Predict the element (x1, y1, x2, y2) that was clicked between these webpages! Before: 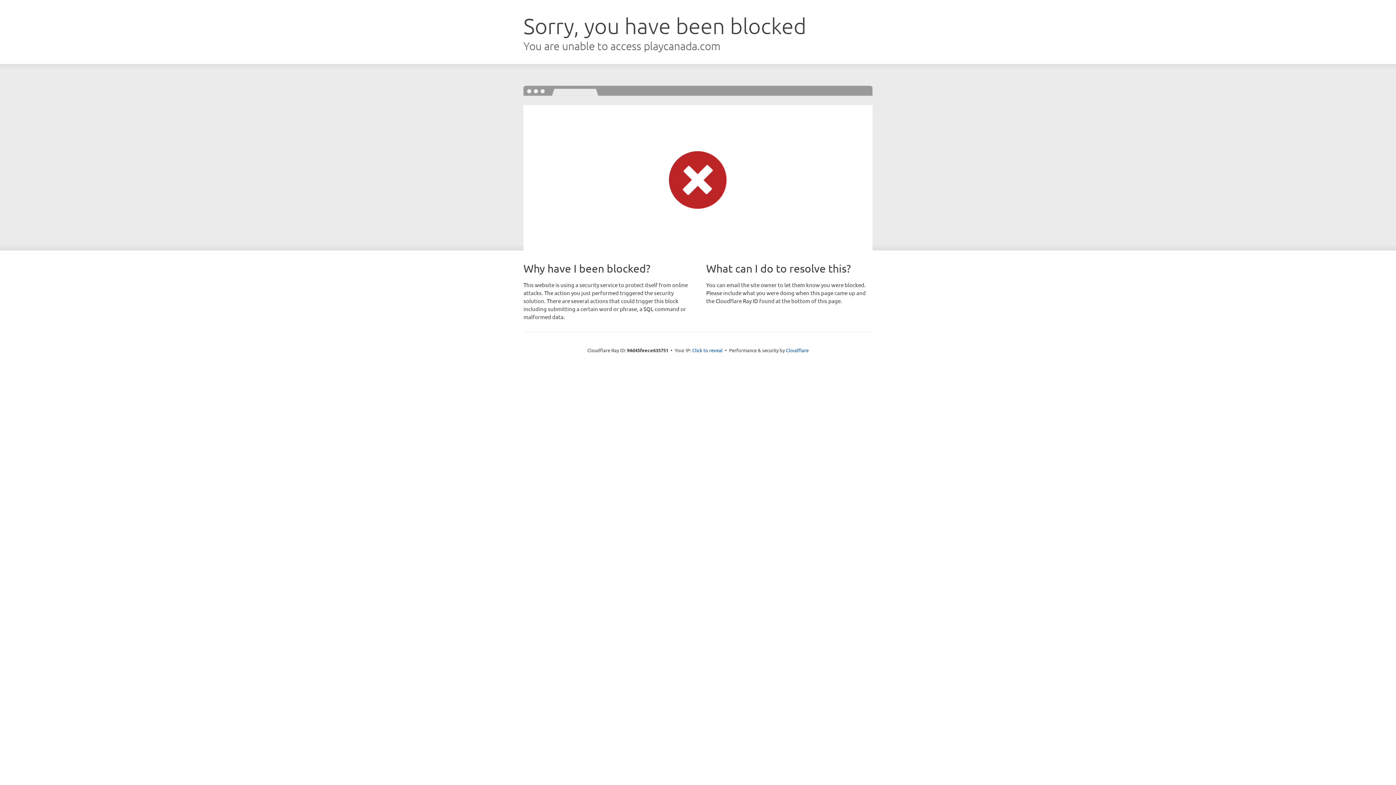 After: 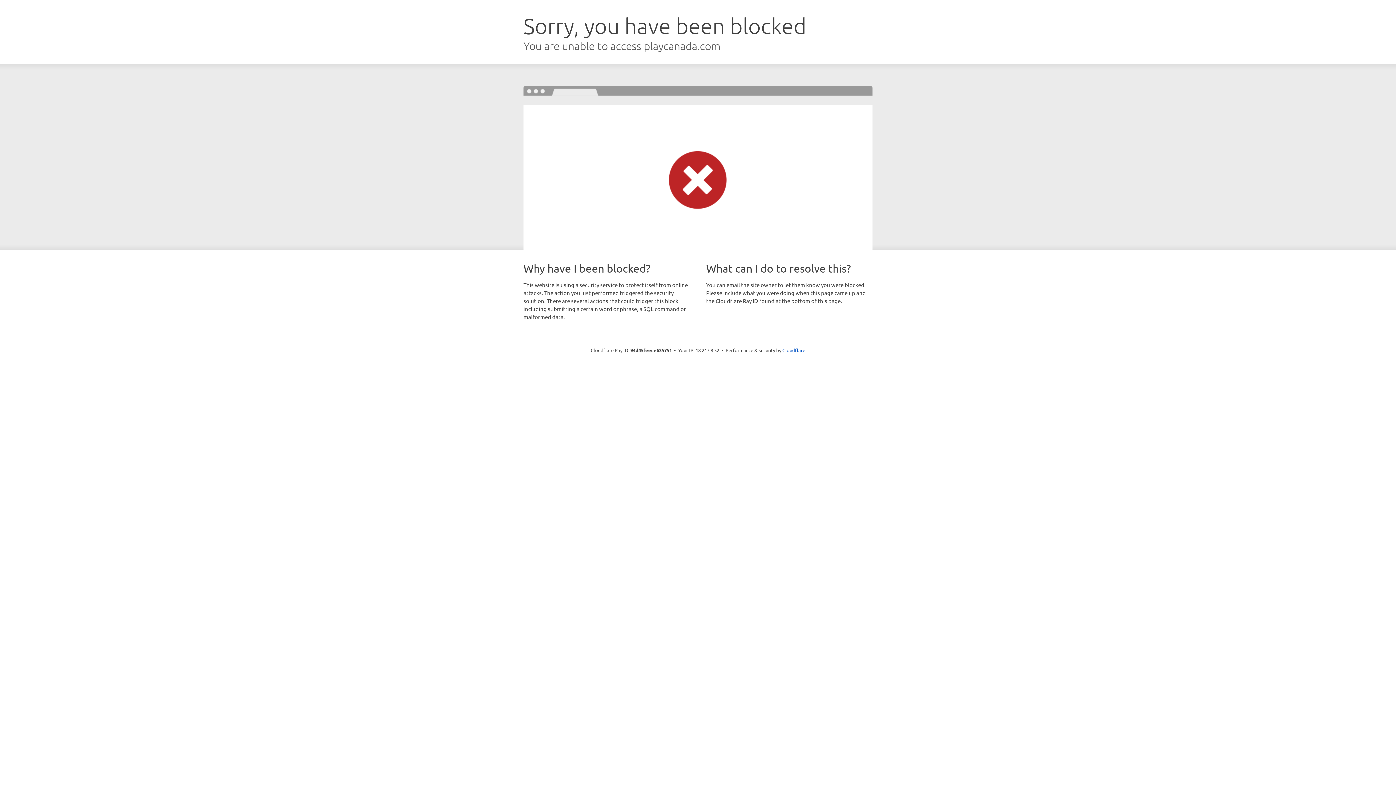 Action: bbox: (692, 346, 722, 353) label: Click to reveal